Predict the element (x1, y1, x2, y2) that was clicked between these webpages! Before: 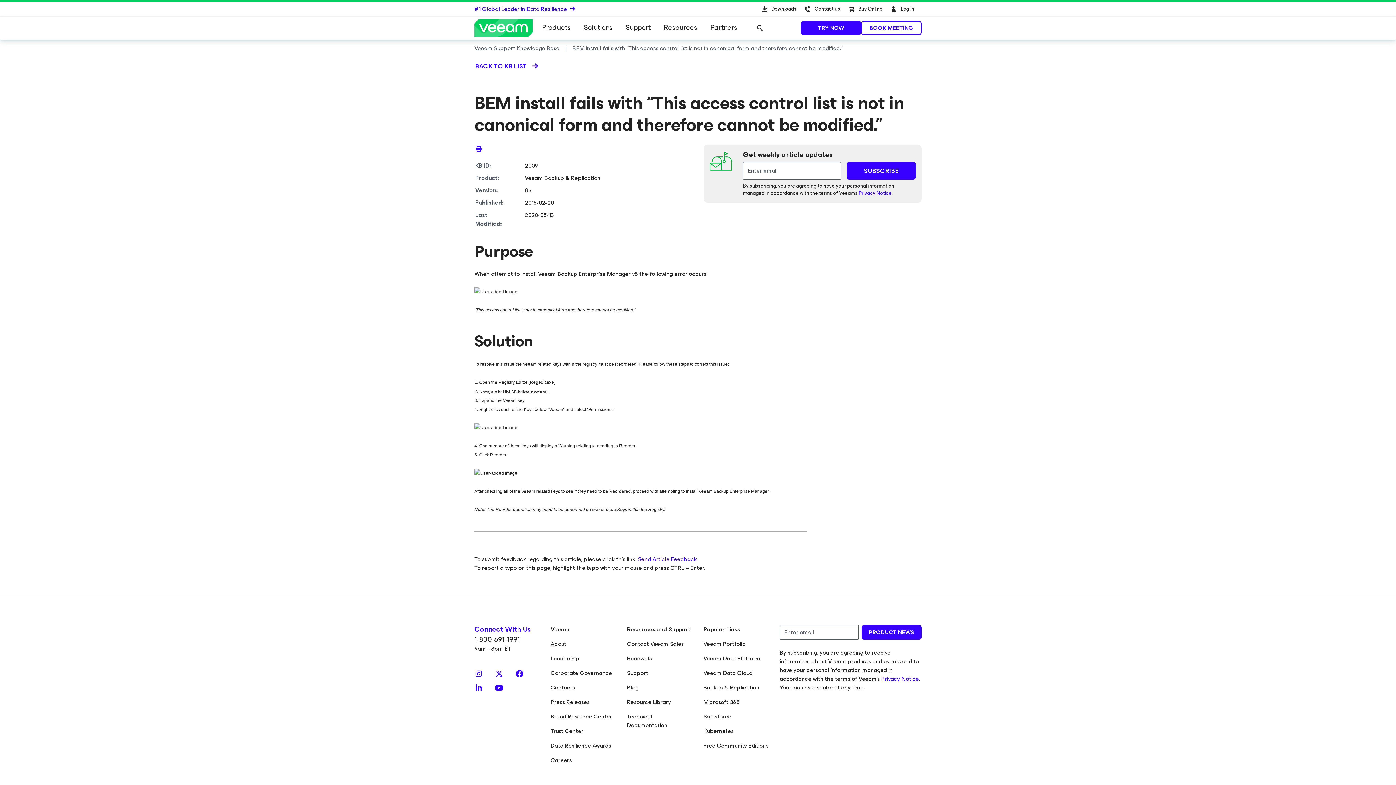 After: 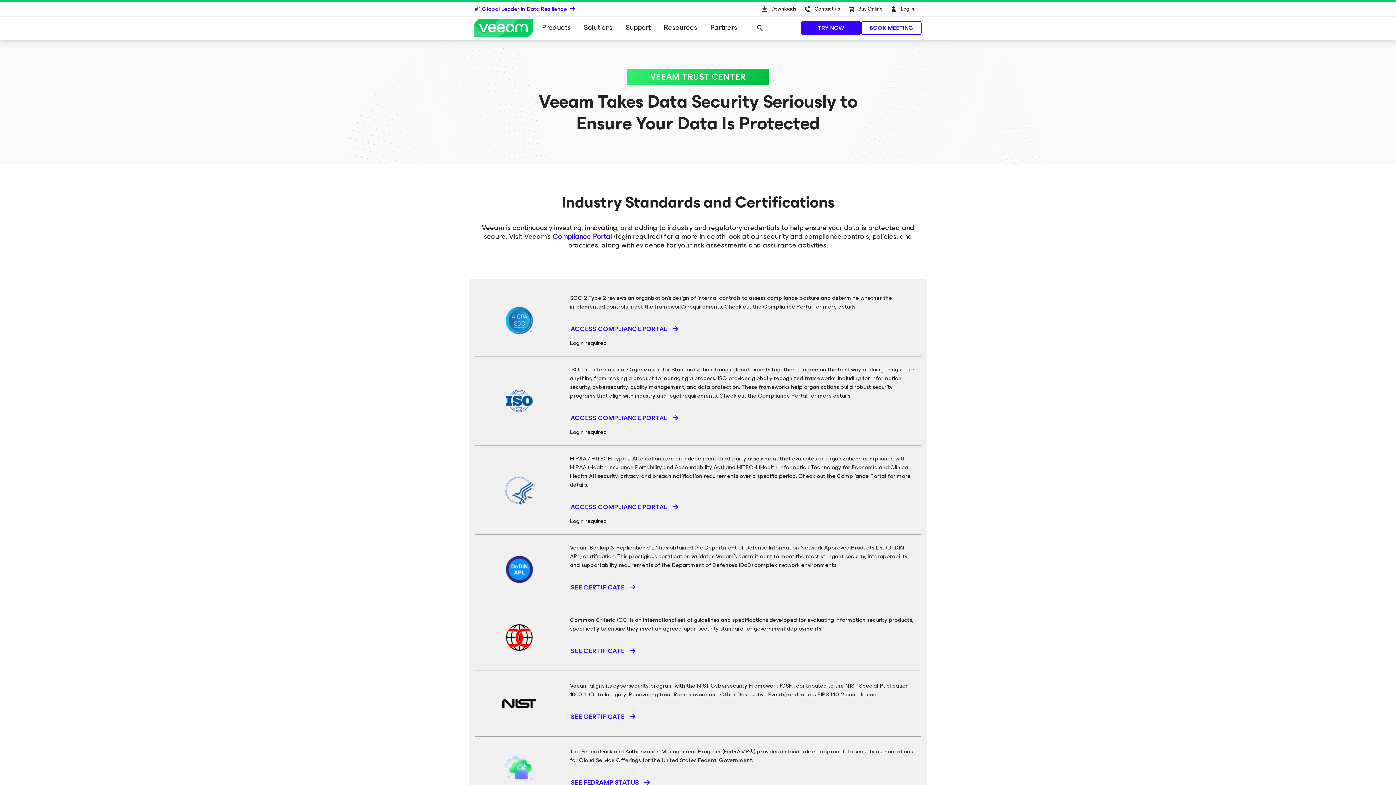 Action: label: Trust Center bbox: (550, 726, 583, 736)